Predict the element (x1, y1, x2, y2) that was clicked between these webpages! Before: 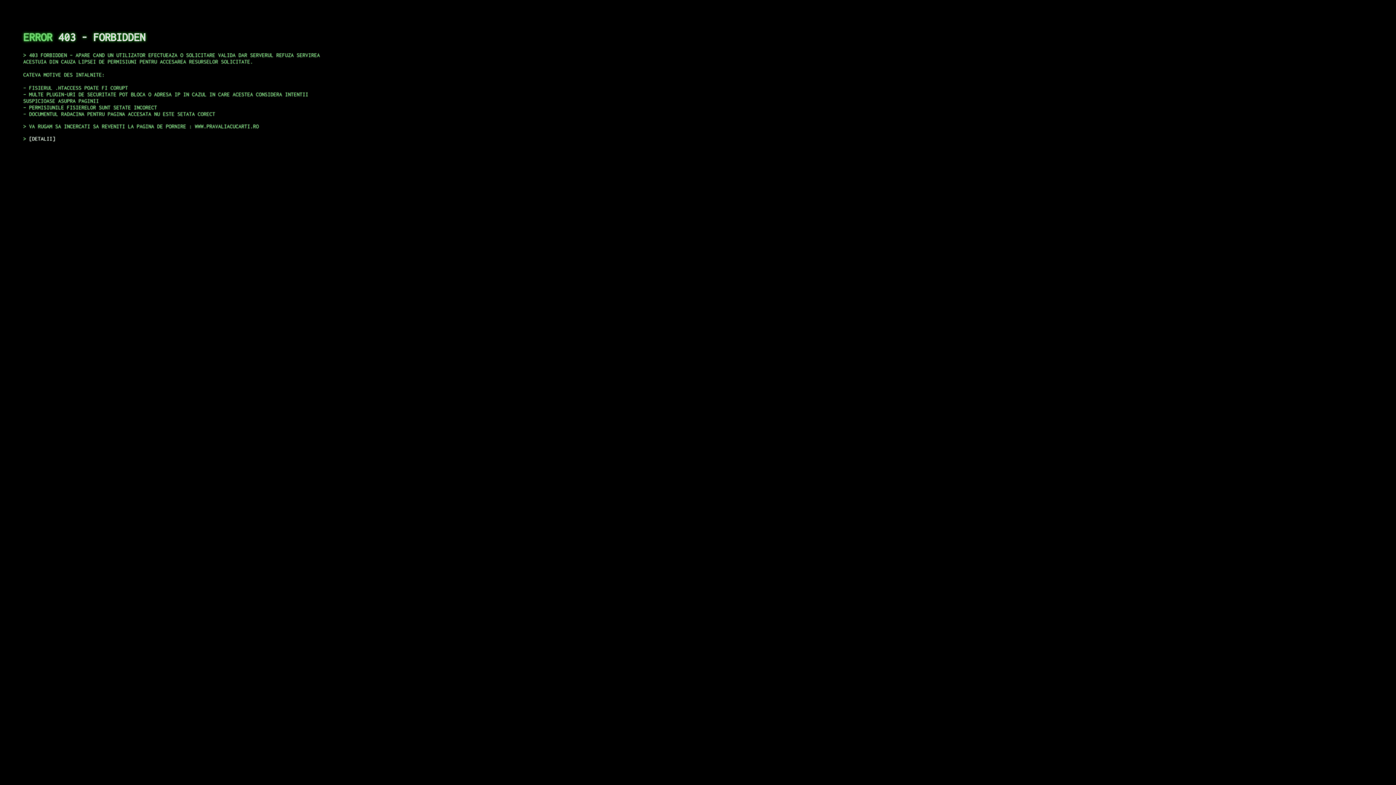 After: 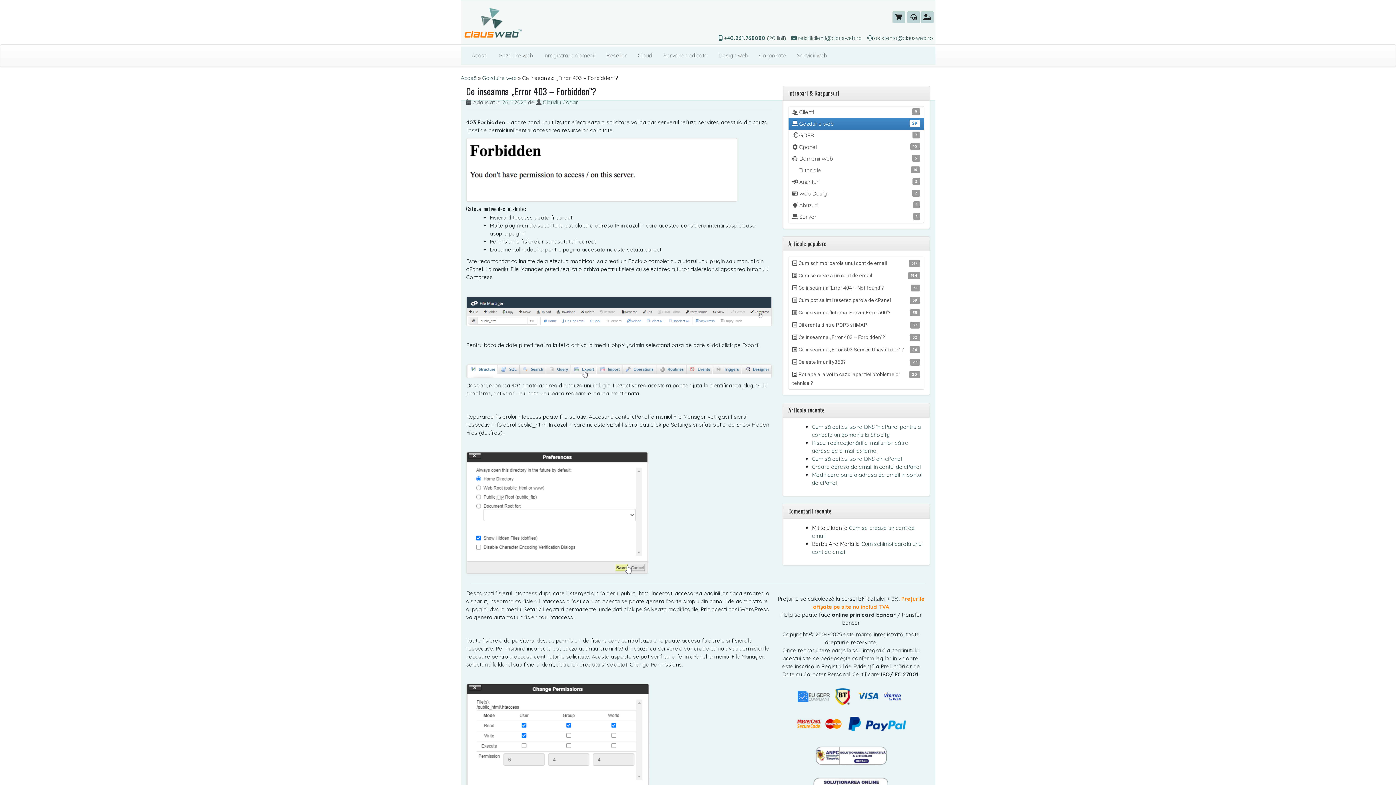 Action: label: DETALII bbox: (29, 135, 55, 141)